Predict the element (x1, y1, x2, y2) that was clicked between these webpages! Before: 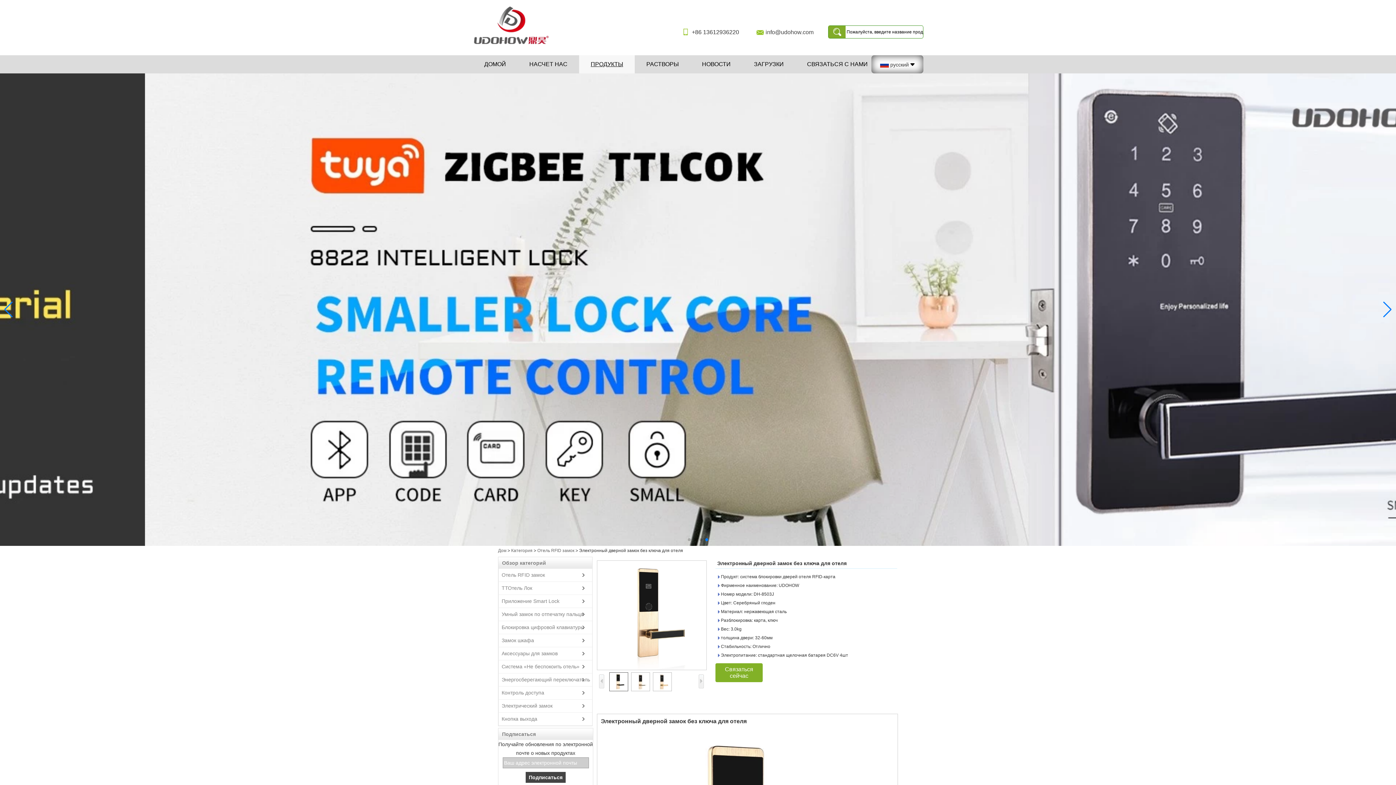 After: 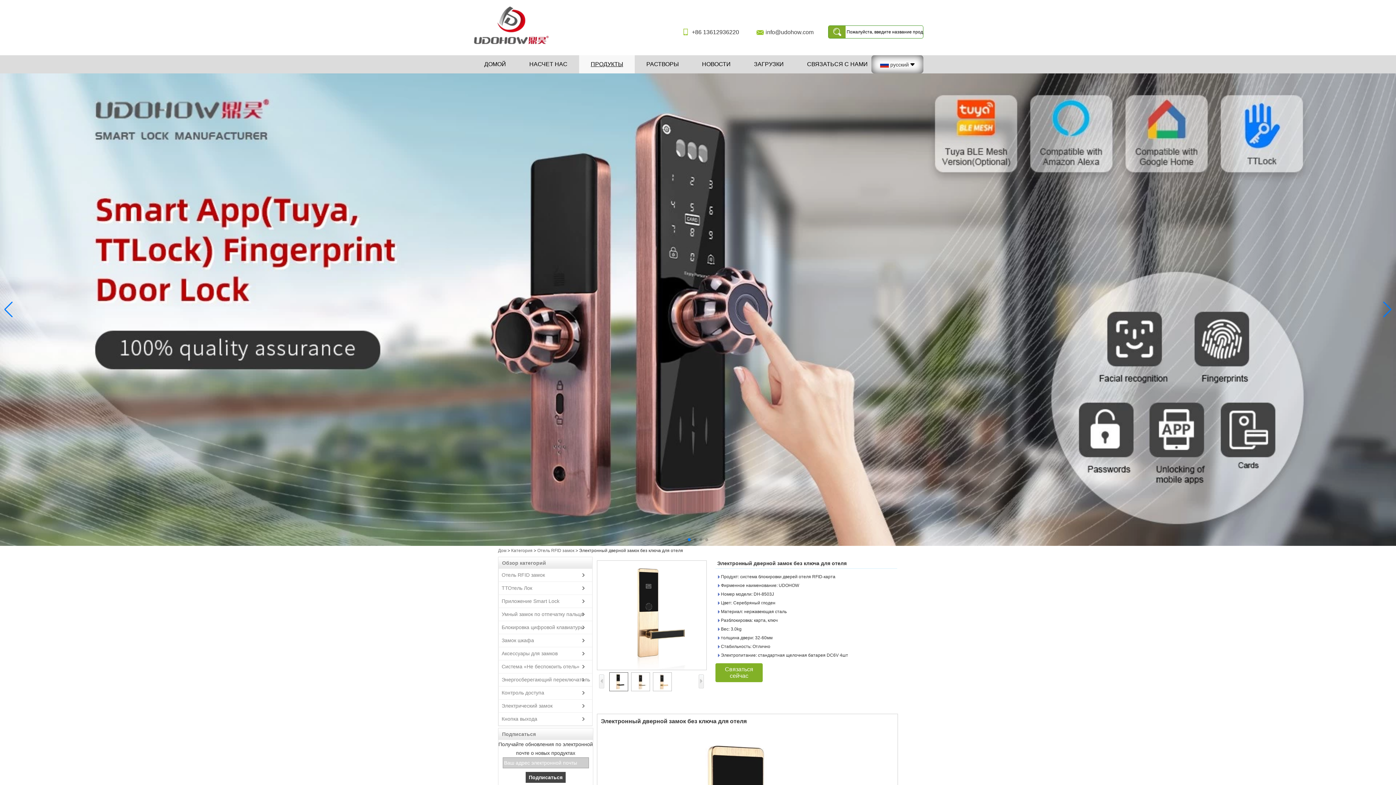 Action: bbox: (609, 672, 628, 691)